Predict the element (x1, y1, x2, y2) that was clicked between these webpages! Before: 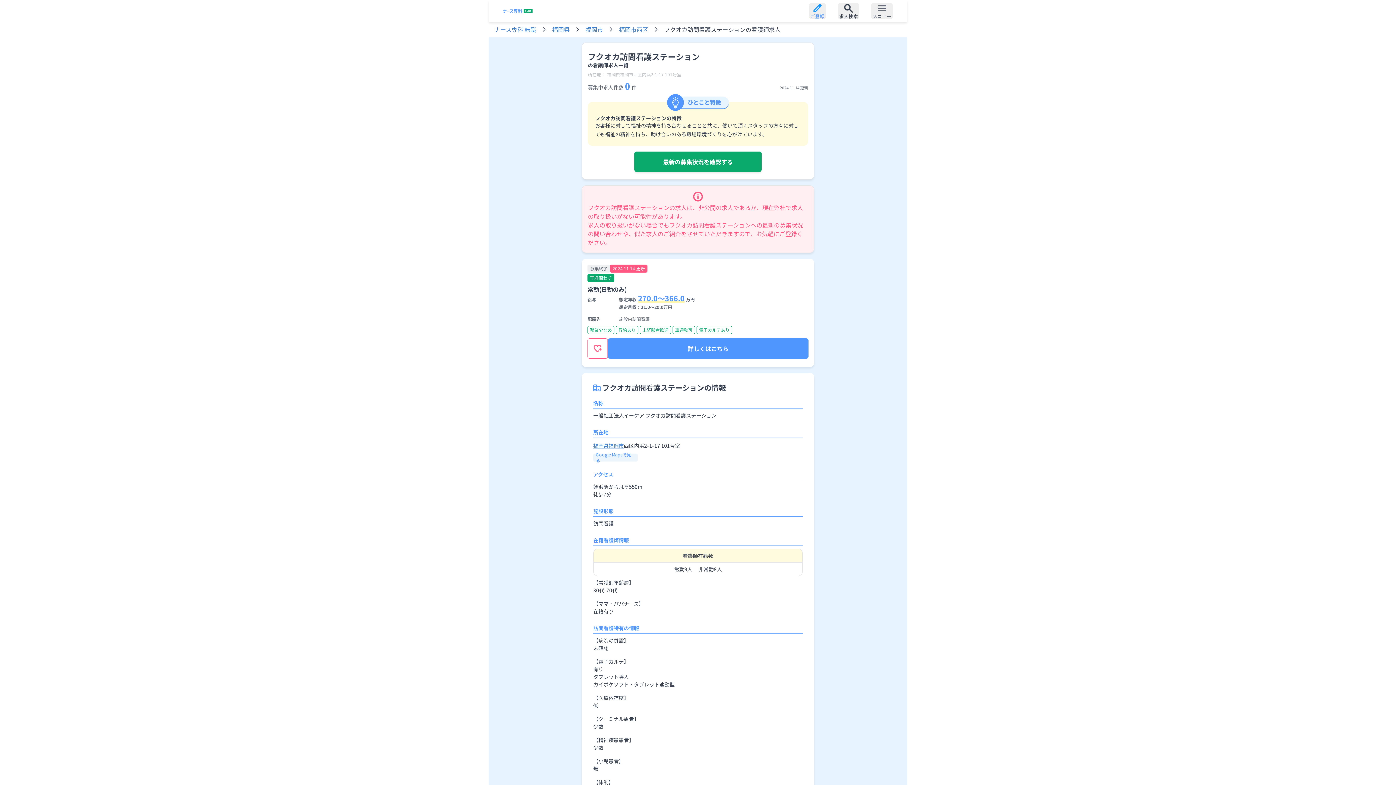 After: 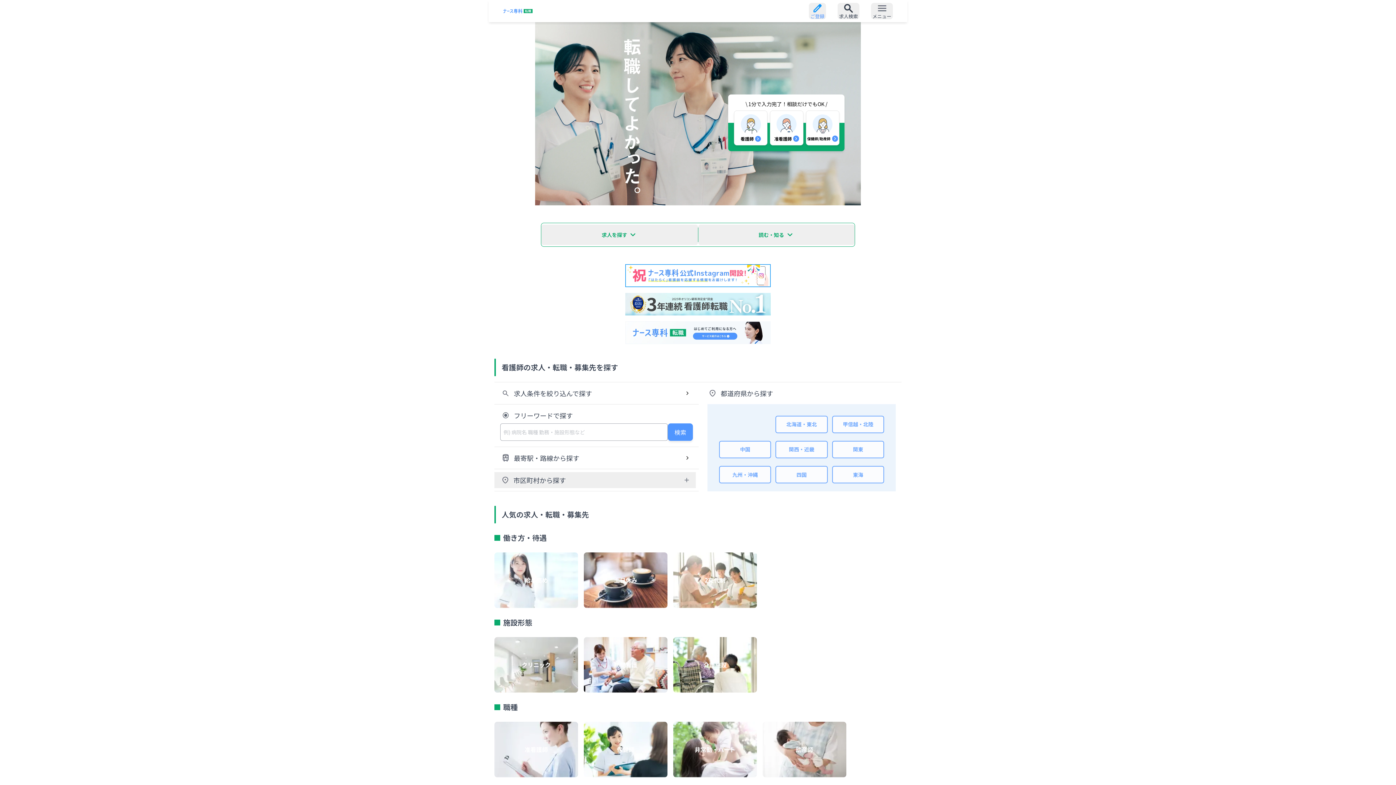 Action: label: ナース専科 転職 bbox: (494, 25, 536, 33)